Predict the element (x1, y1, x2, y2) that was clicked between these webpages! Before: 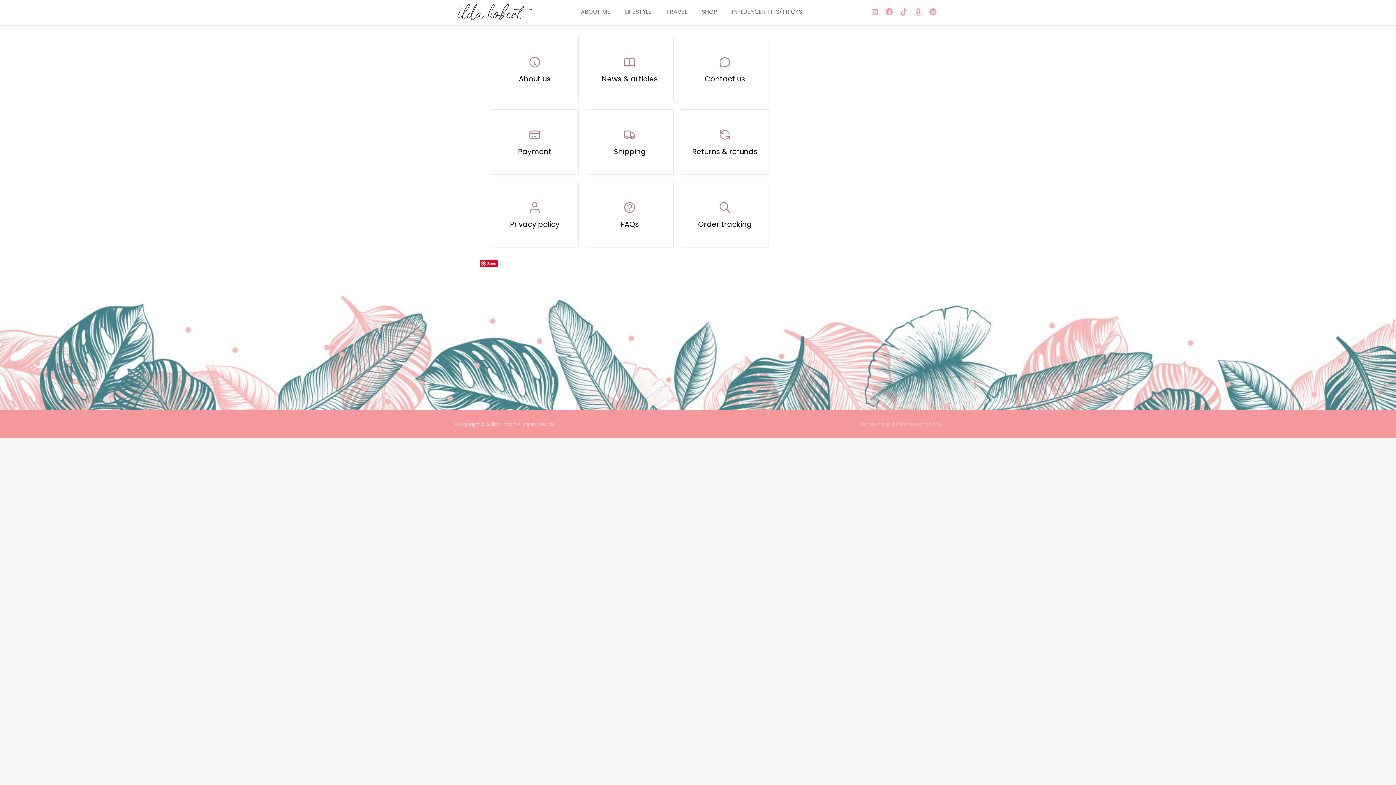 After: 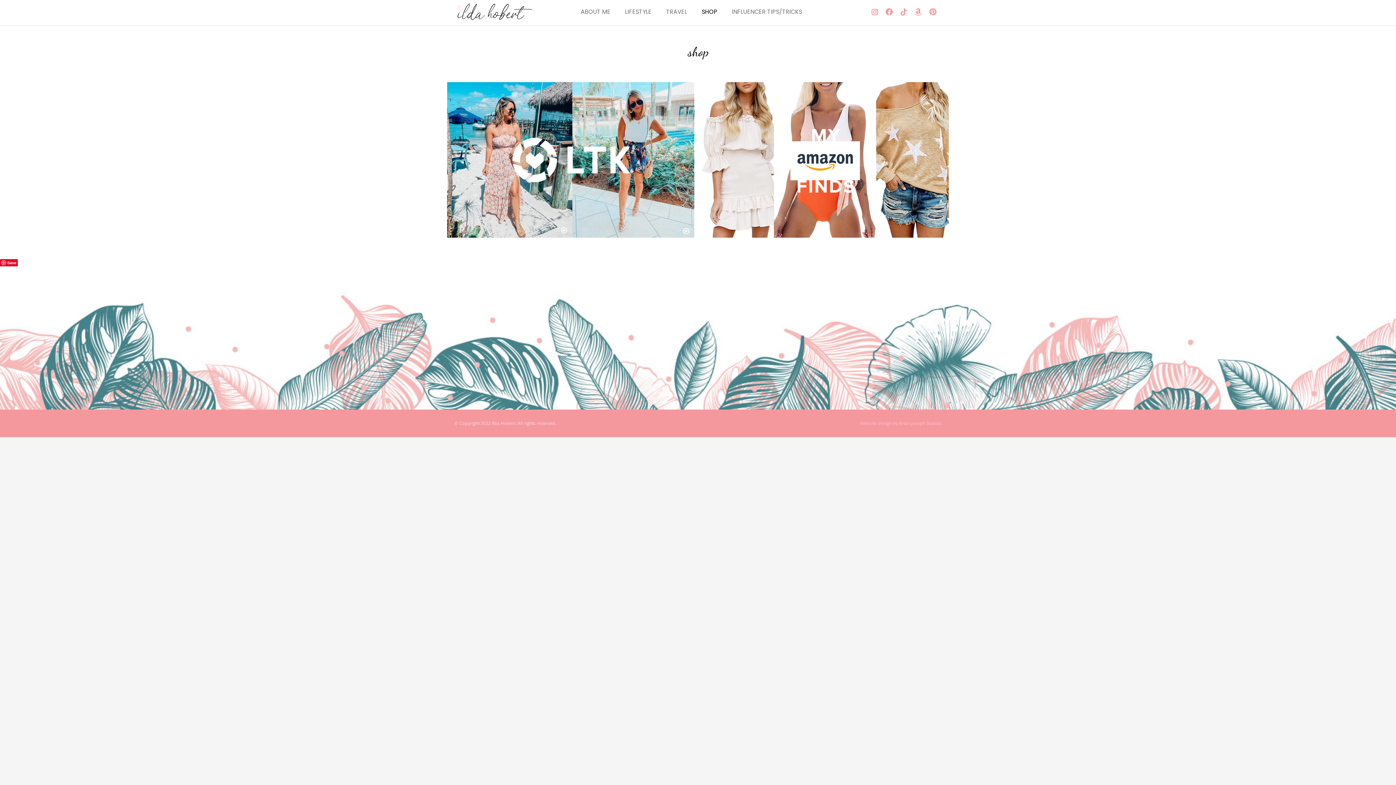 Action: label: SHOP bbox: (701, 8, 717, 15)